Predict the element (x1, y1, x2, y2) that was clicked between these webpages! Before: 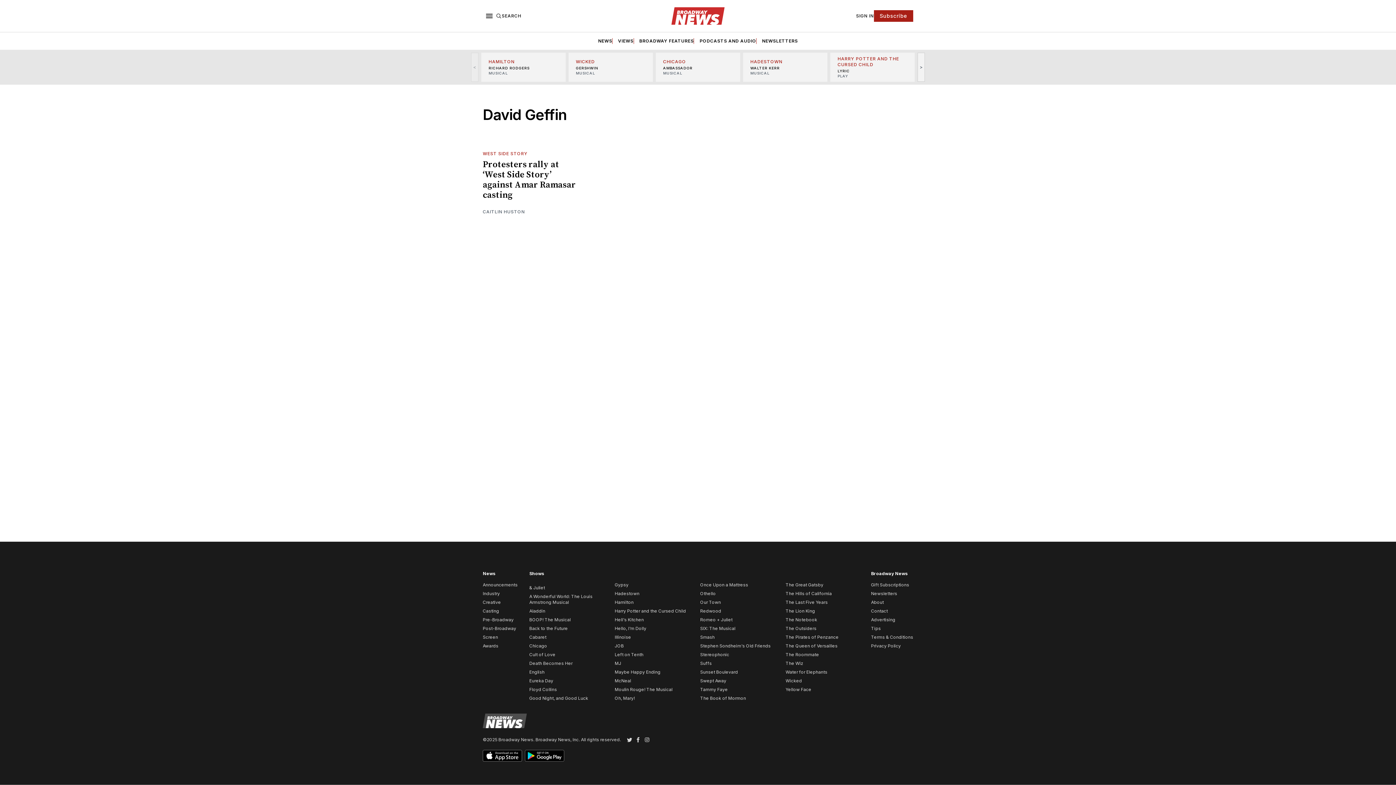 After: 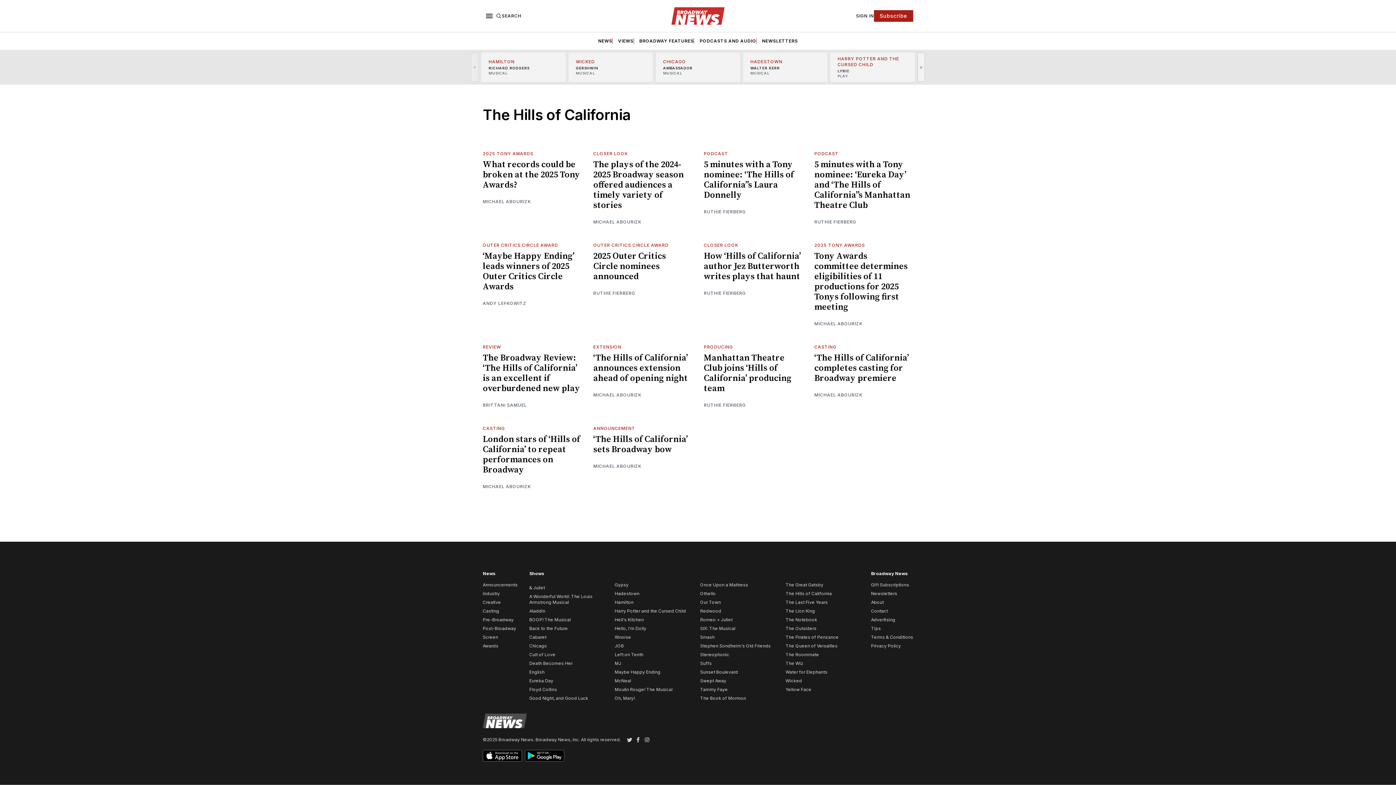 Action: bbox: (785, 591, 832, 596) label: The Hills of California